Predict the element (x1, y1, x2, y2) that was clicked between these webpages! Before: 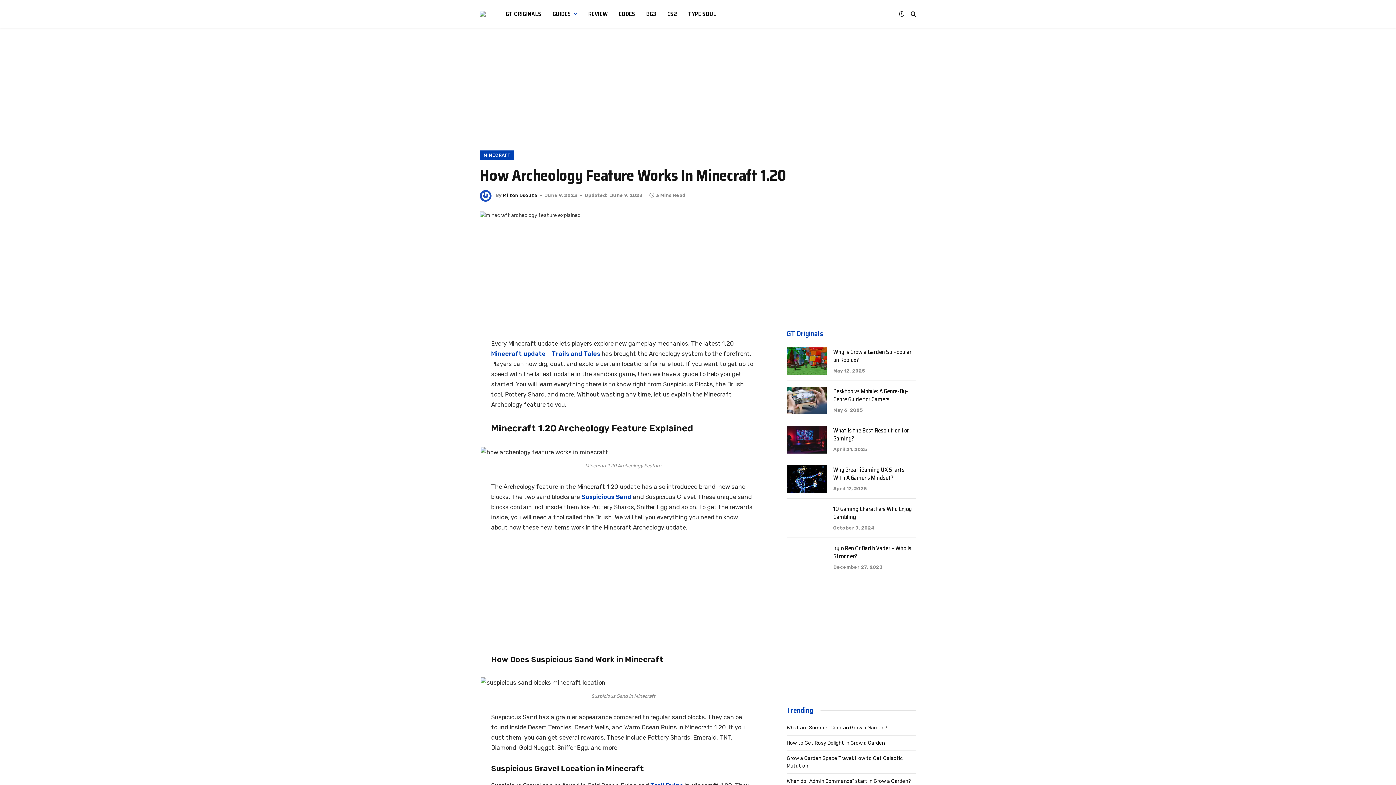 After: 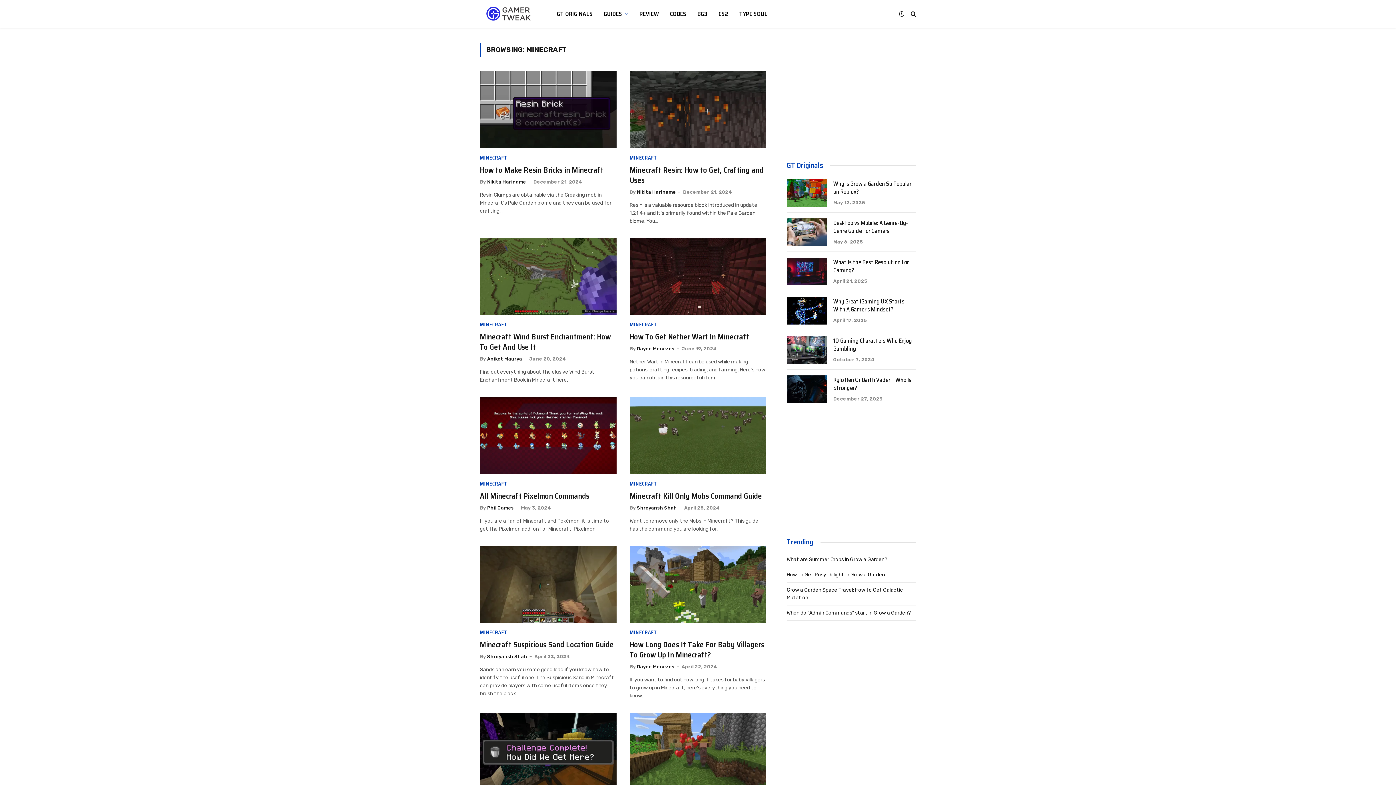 Action: label: MINECRAFT bbox: (480, 150, 514, 160)